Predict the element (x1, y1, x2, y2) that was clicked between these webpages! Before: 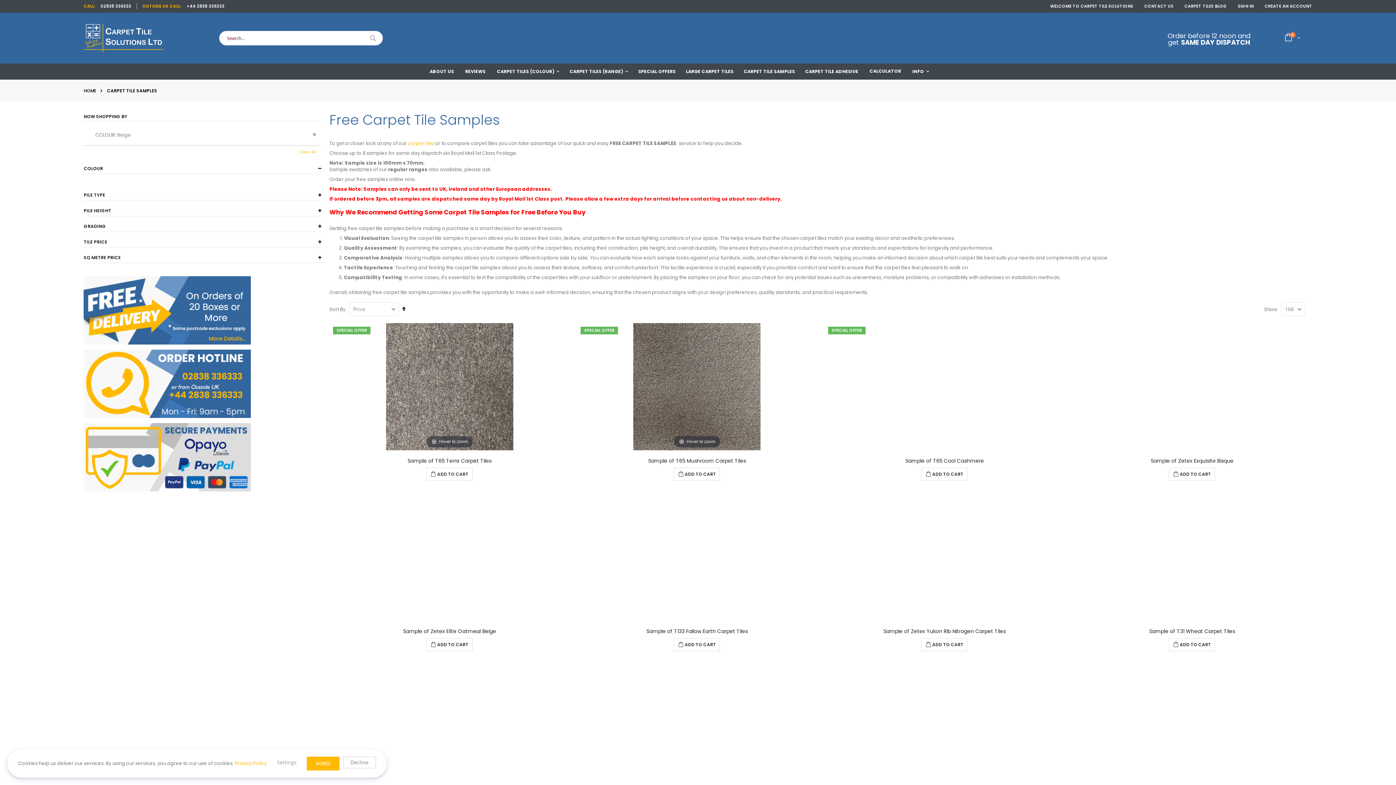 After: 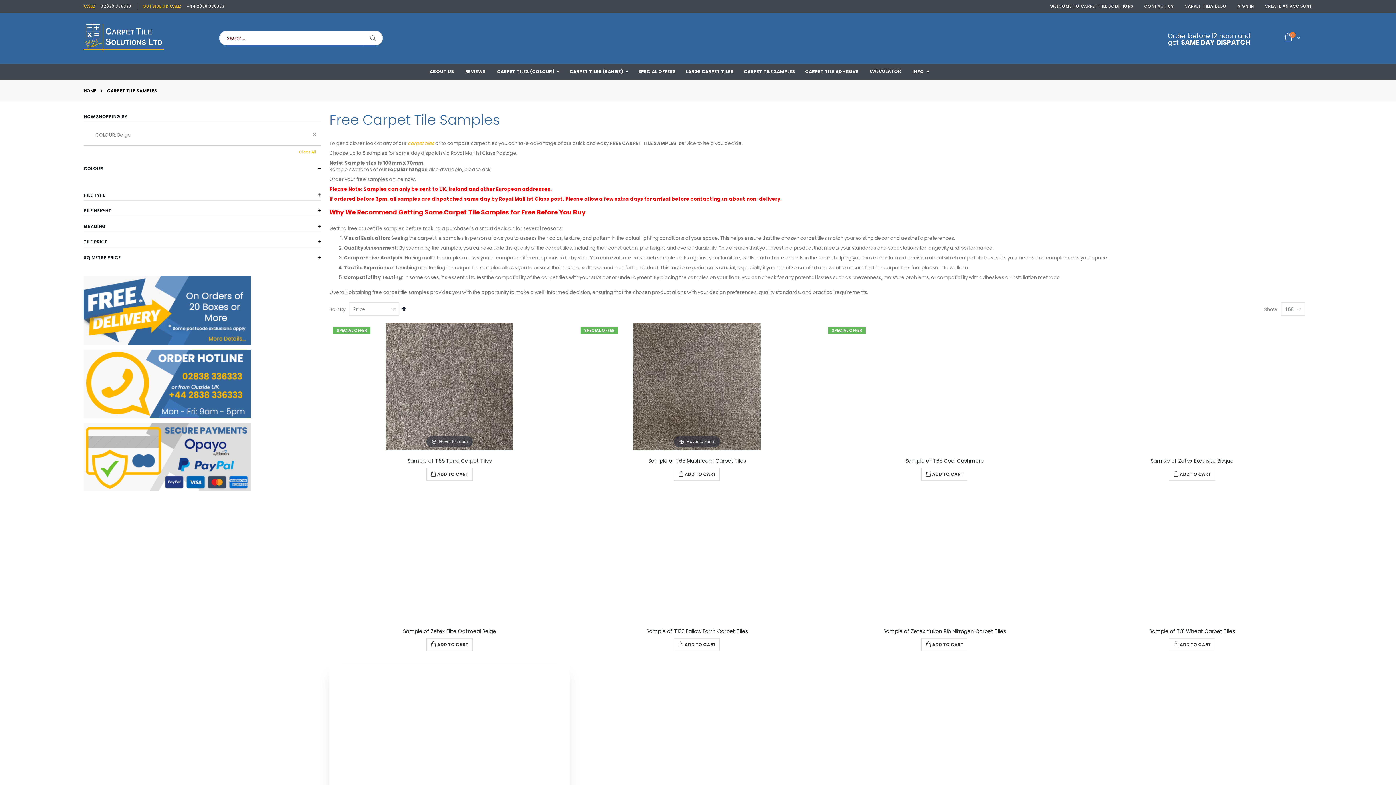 Action: label: Decline bbox: (343, 757, 376, 768)